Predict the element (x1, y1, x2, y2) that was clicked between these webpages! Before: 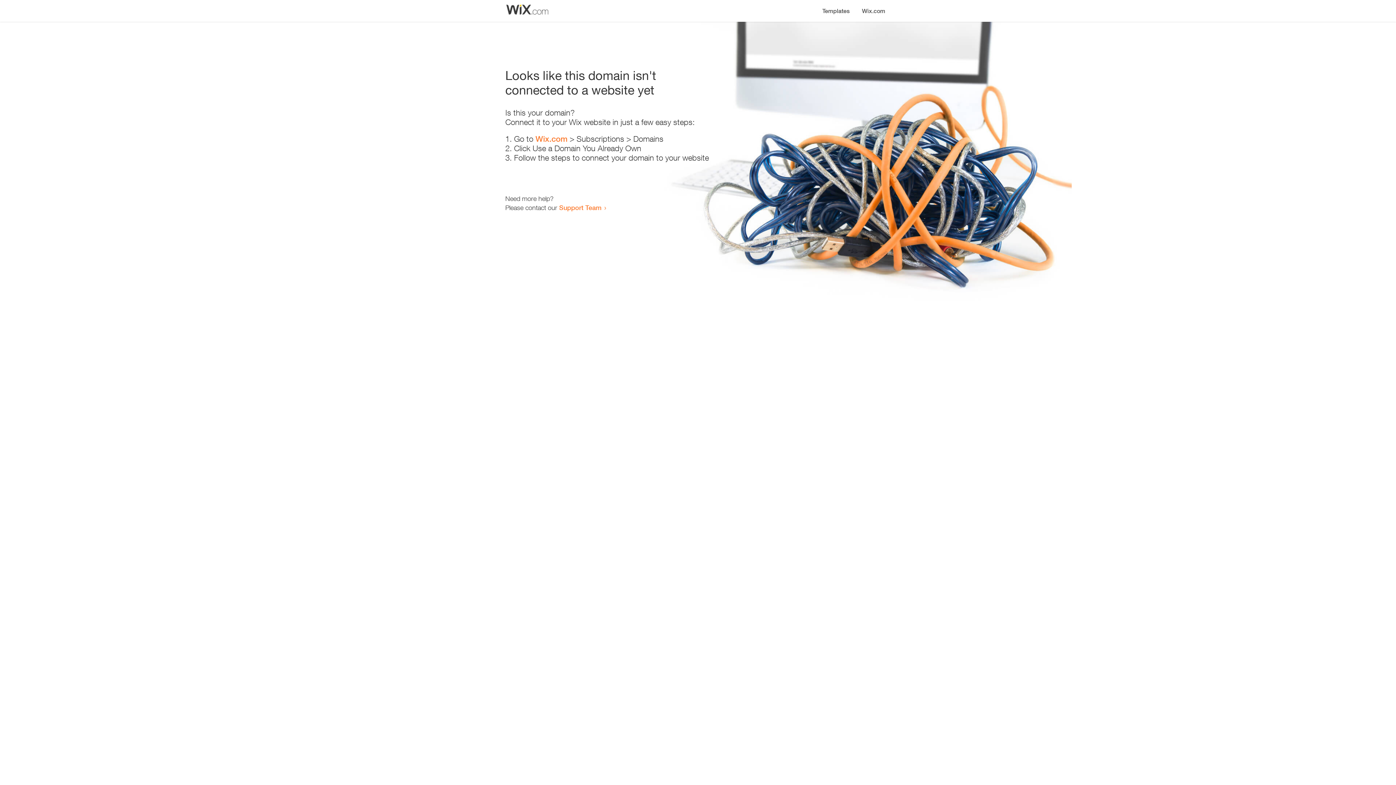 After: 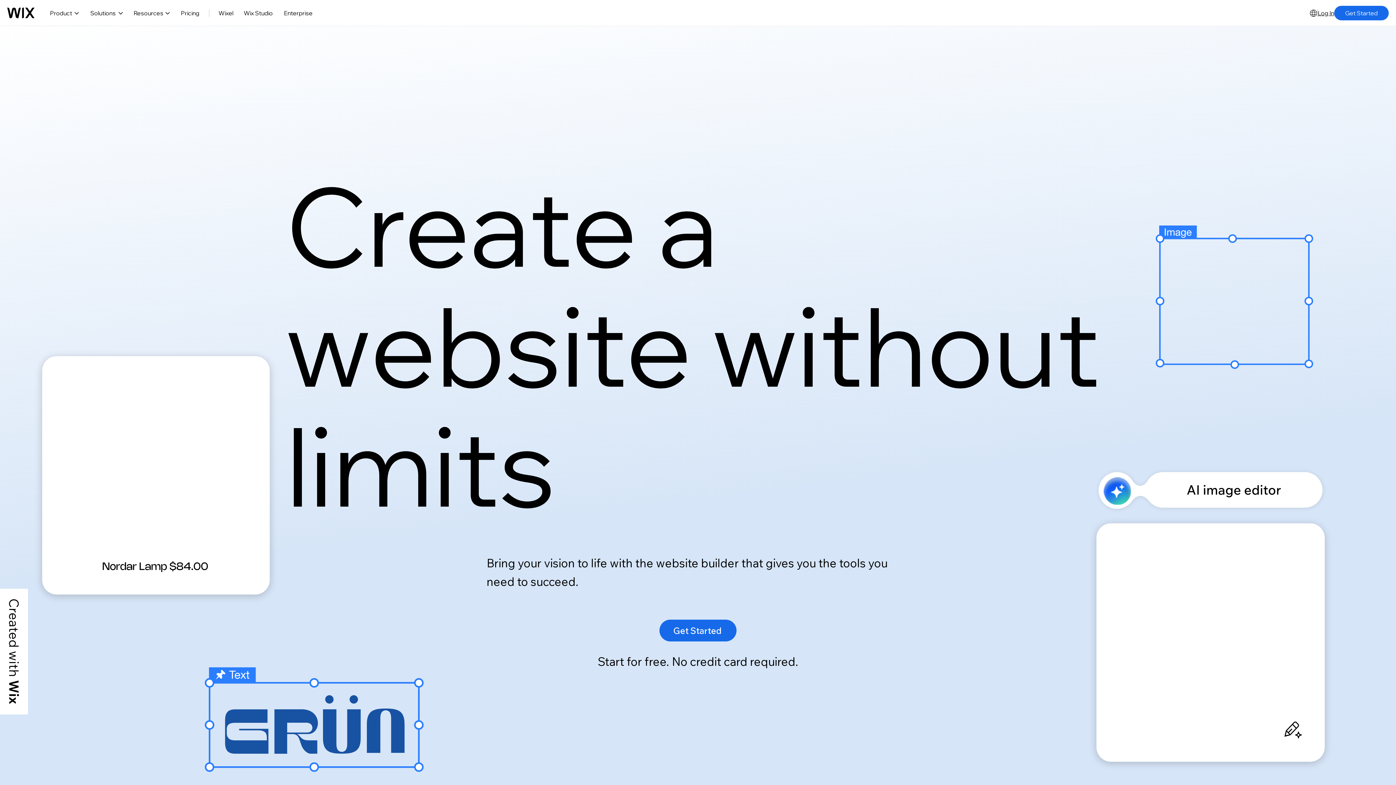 Action: bbox: (856, 0, 890, 14) label: Wix.com